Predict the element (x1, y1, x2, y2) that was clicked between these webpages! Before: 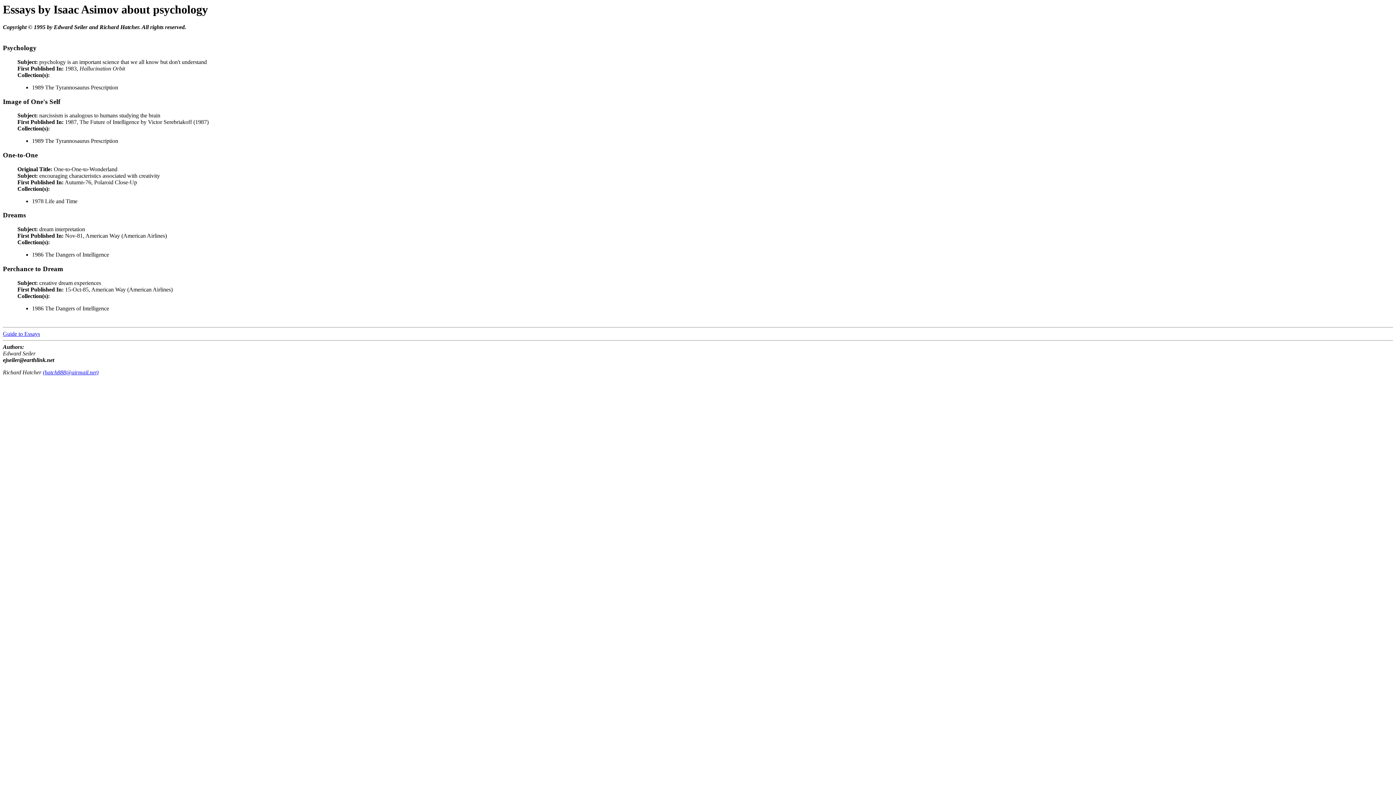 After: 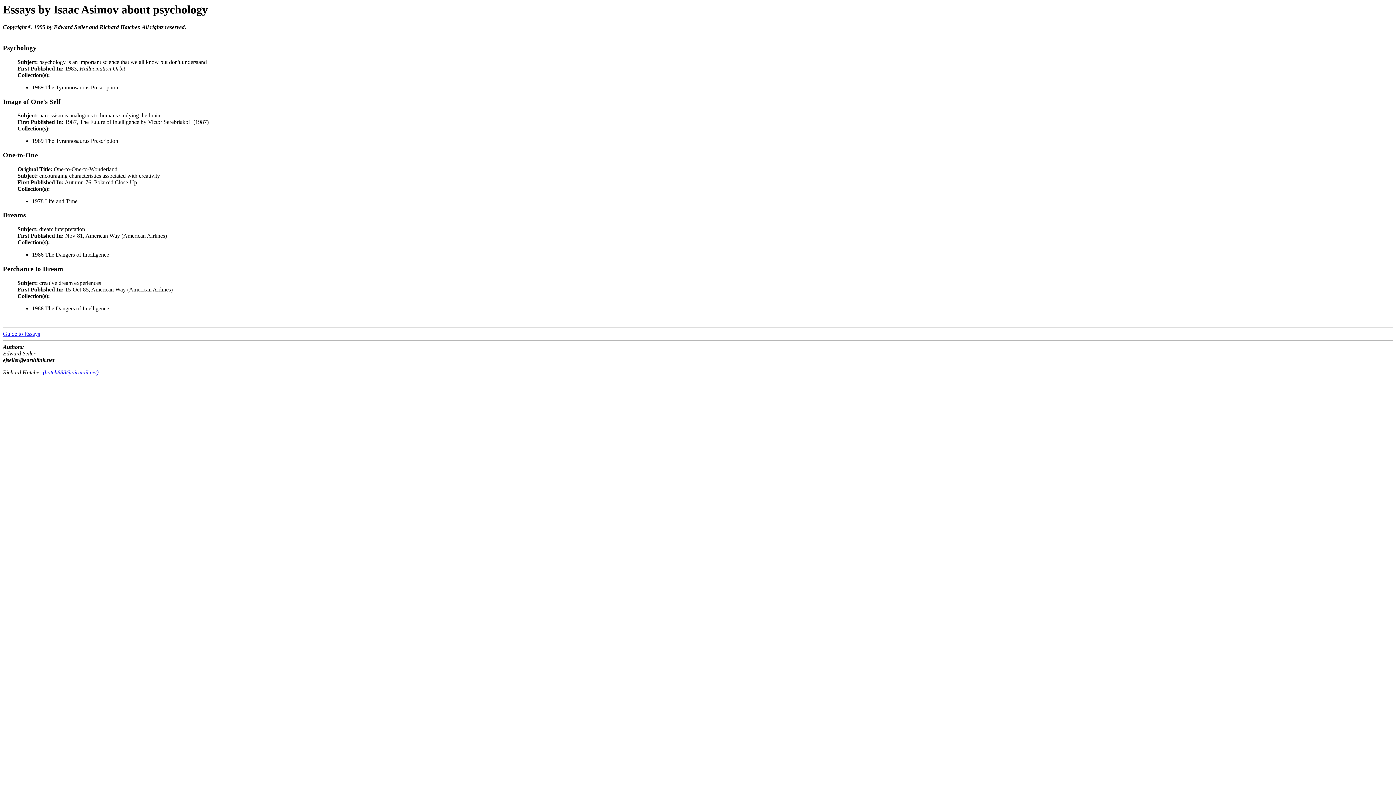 Action: bbox: (2, 97, 60, 105) label: Image of One's Self